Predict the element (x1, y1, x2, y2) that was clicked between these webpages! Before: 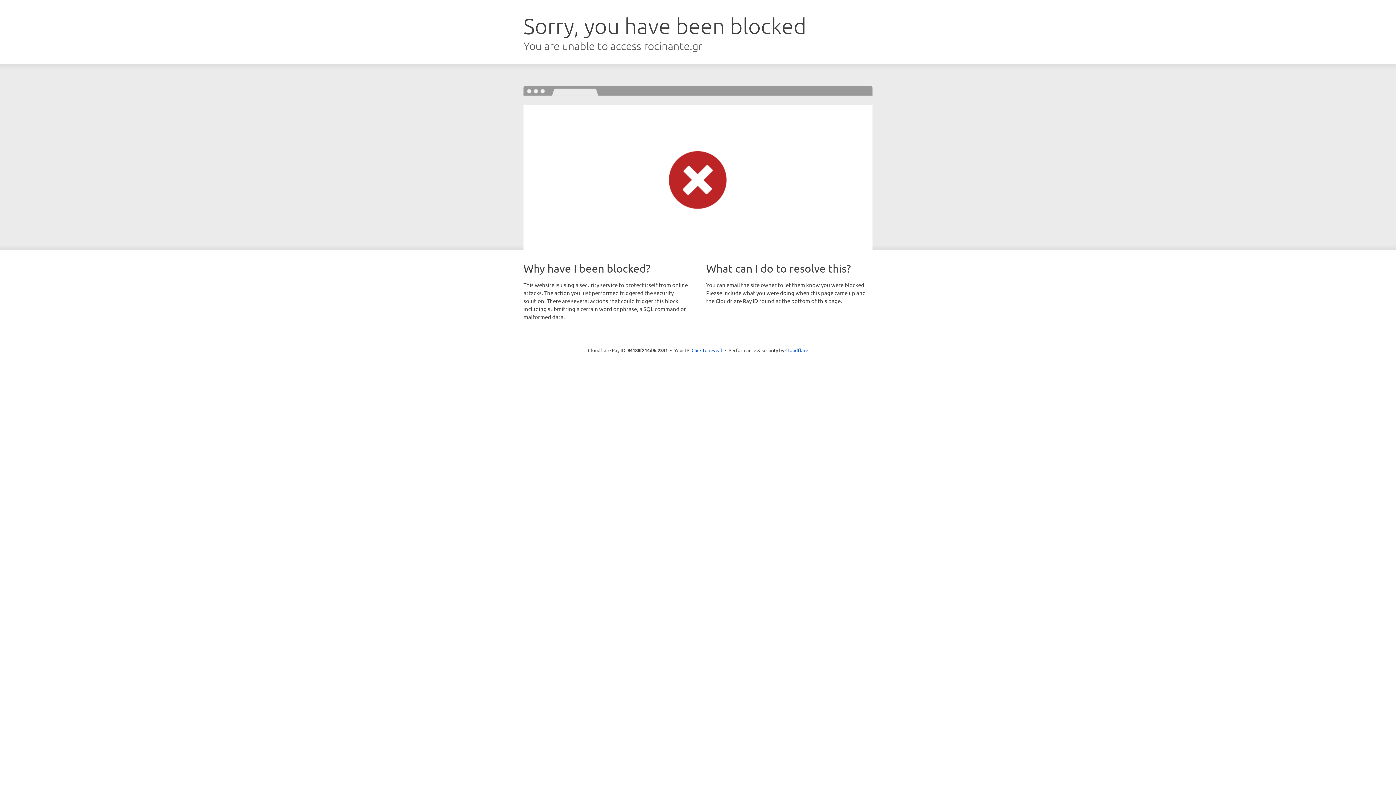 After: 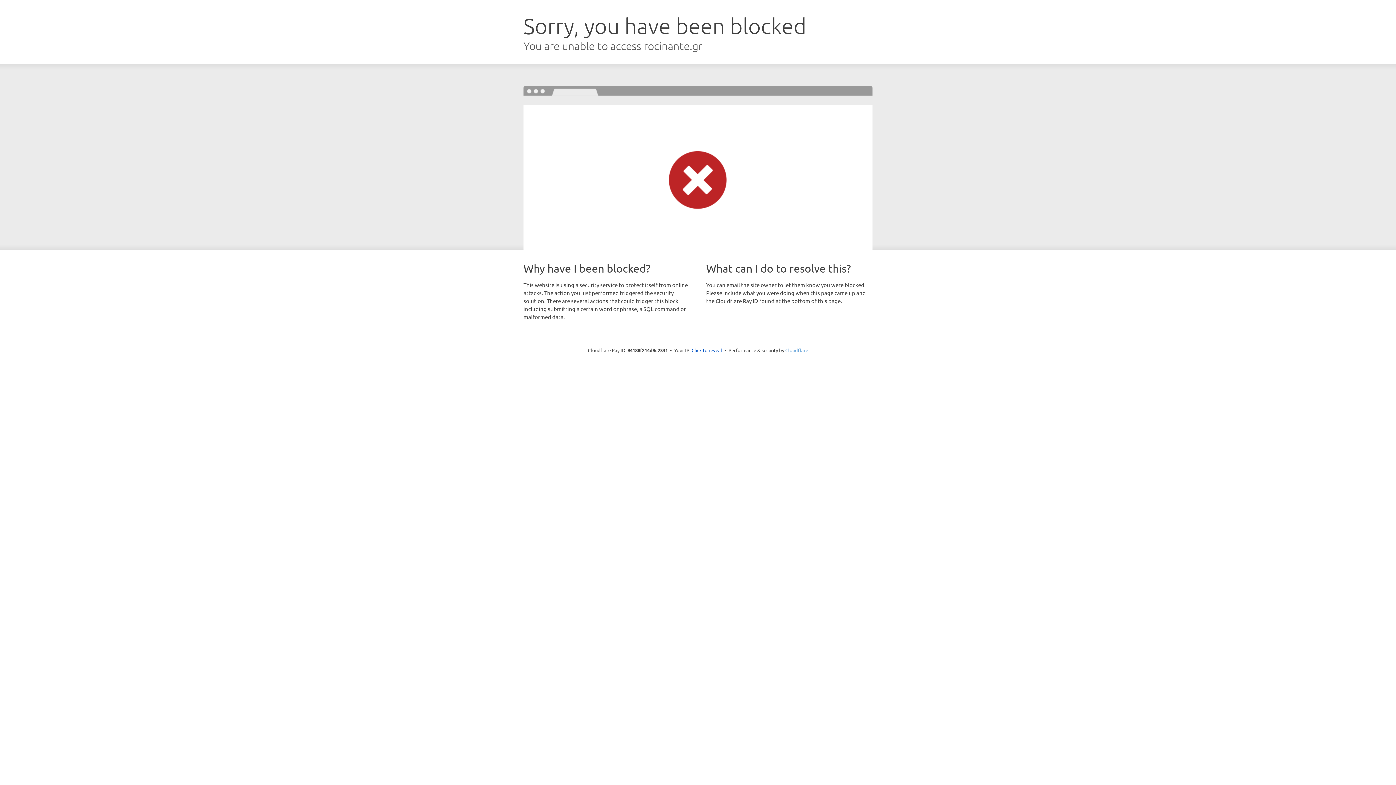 Action: label: Cloudflare bbox: (785, 347, 808, 353)